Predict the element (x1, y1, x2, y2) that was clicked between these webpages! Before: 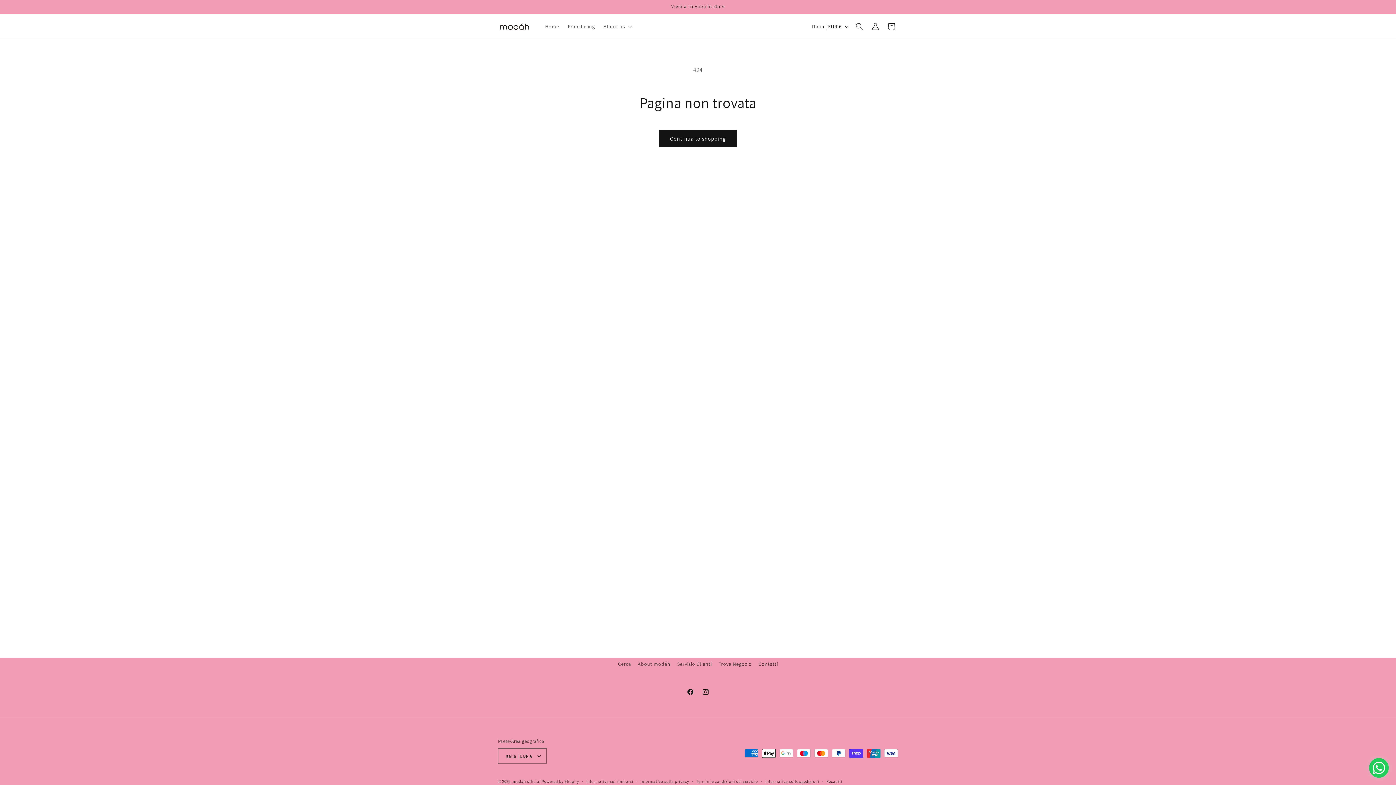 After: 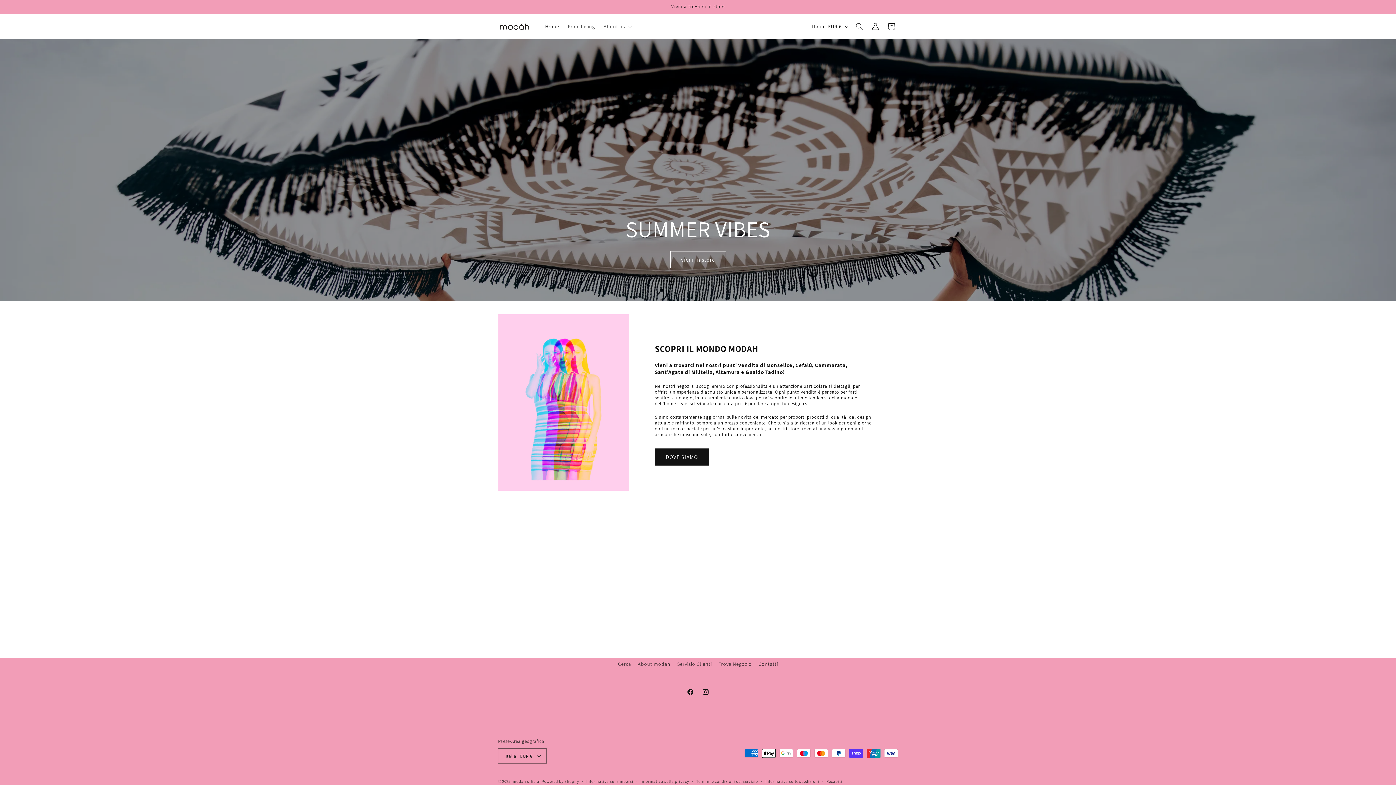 Action: label: modáh official bbox: (512, 779, 540, 784)